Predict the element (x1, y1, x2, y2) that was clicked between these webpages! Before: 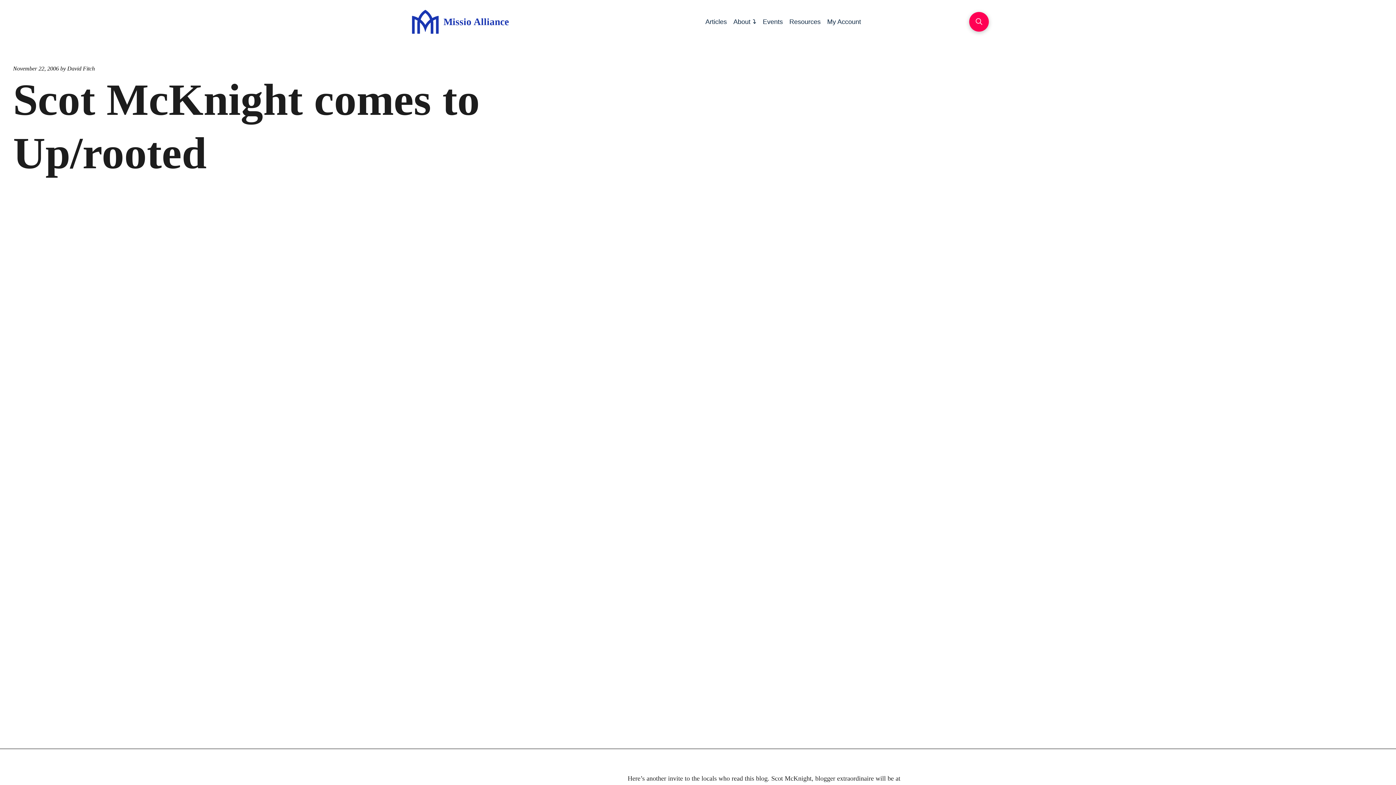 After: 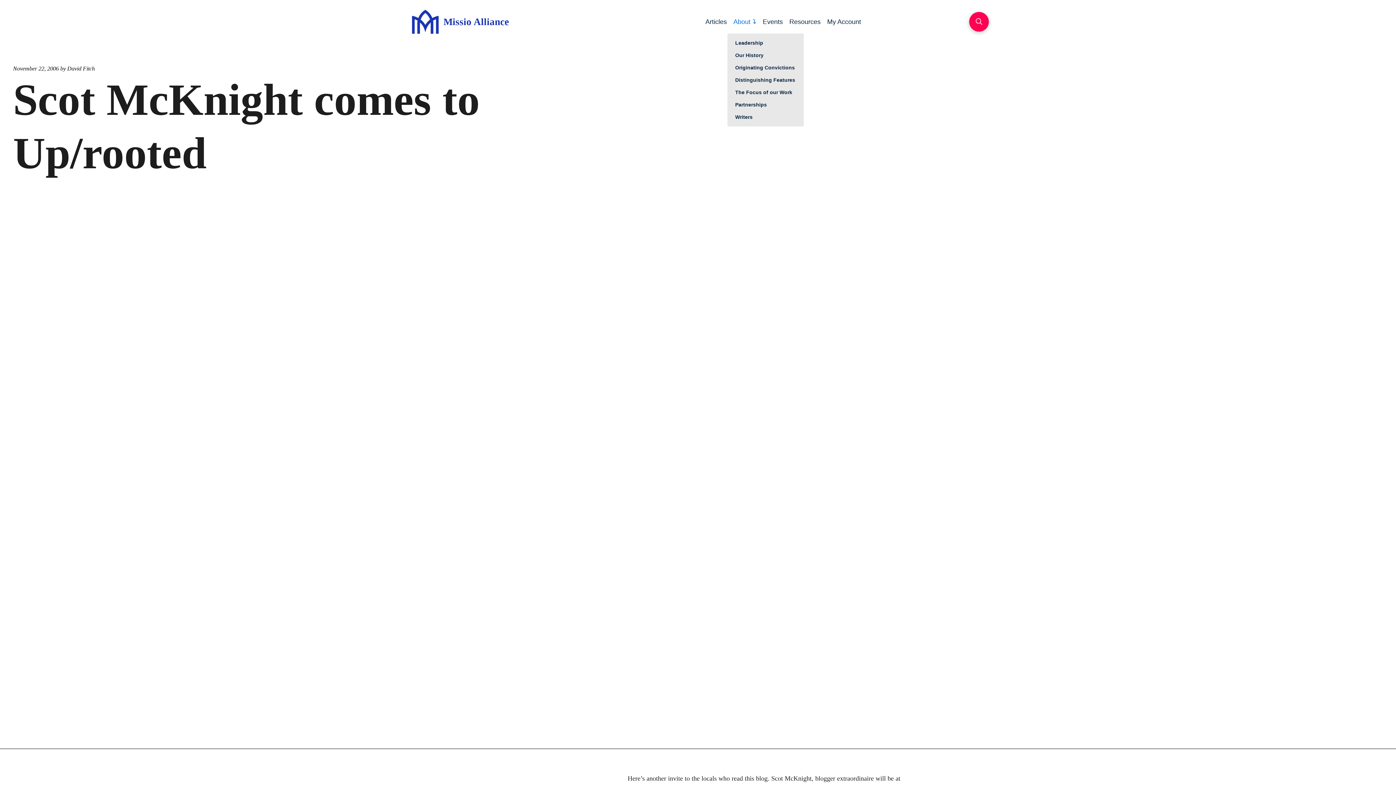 Action: label: About bbox: (730, 16, 759, 26)